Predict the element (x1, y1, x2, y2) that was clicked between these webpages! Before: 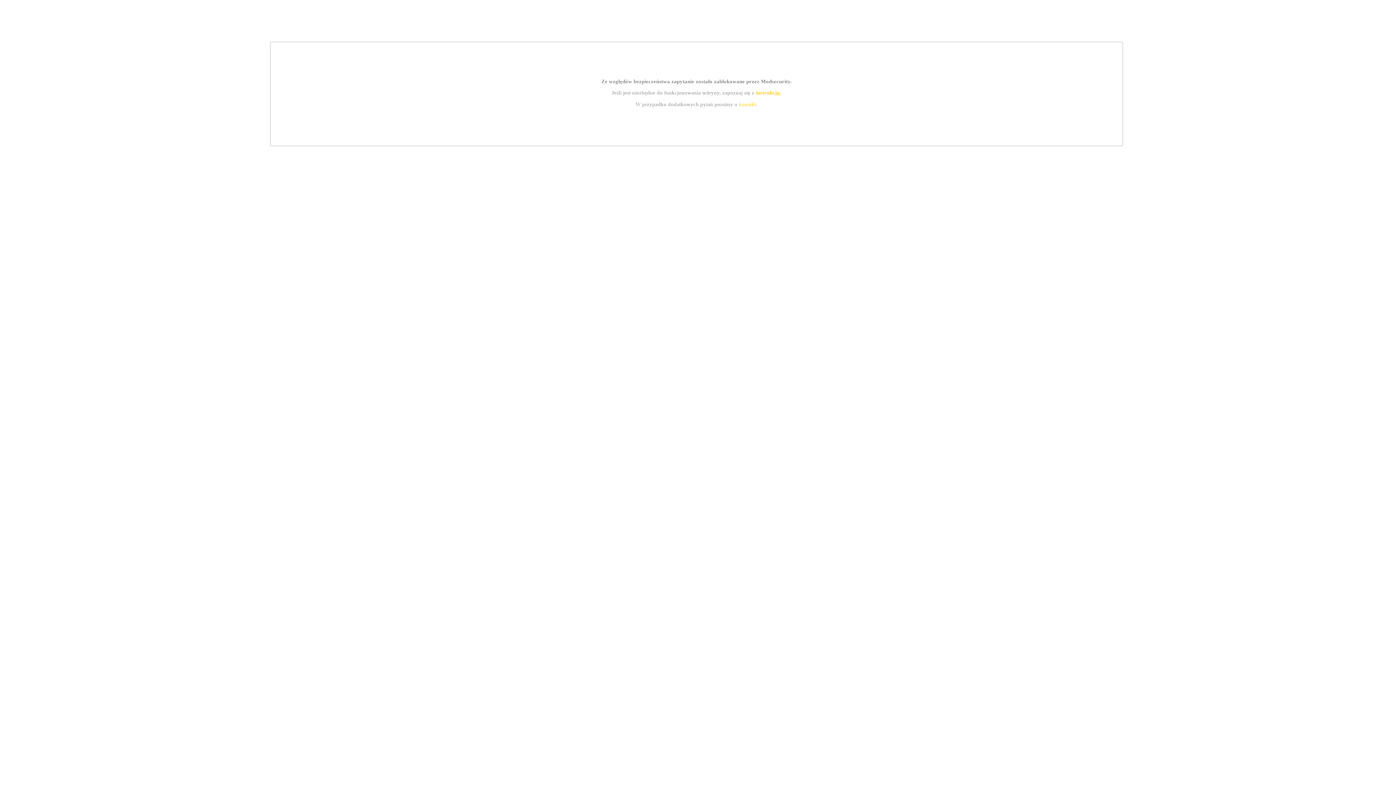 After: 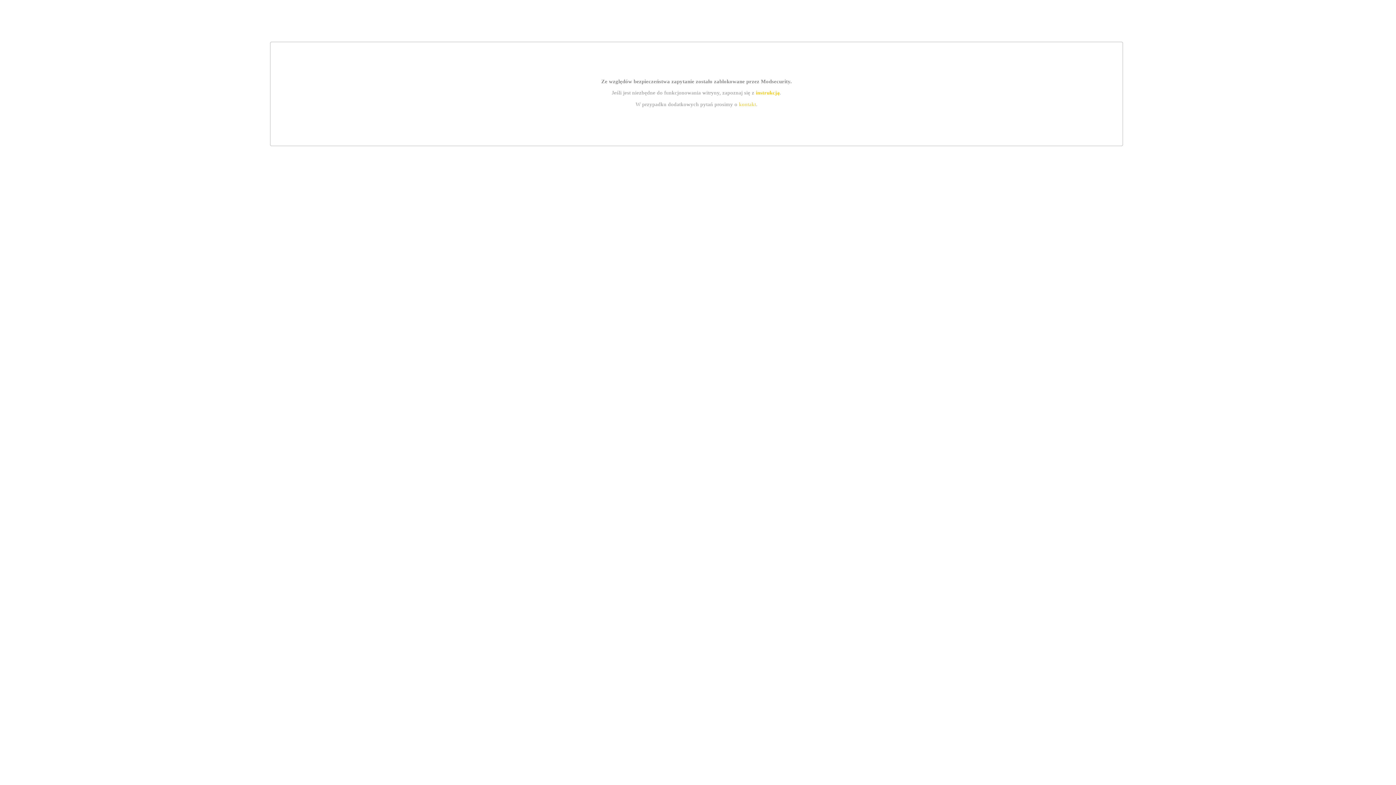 Action: label: instrukcją bbox: (755, 89, 779, 95)